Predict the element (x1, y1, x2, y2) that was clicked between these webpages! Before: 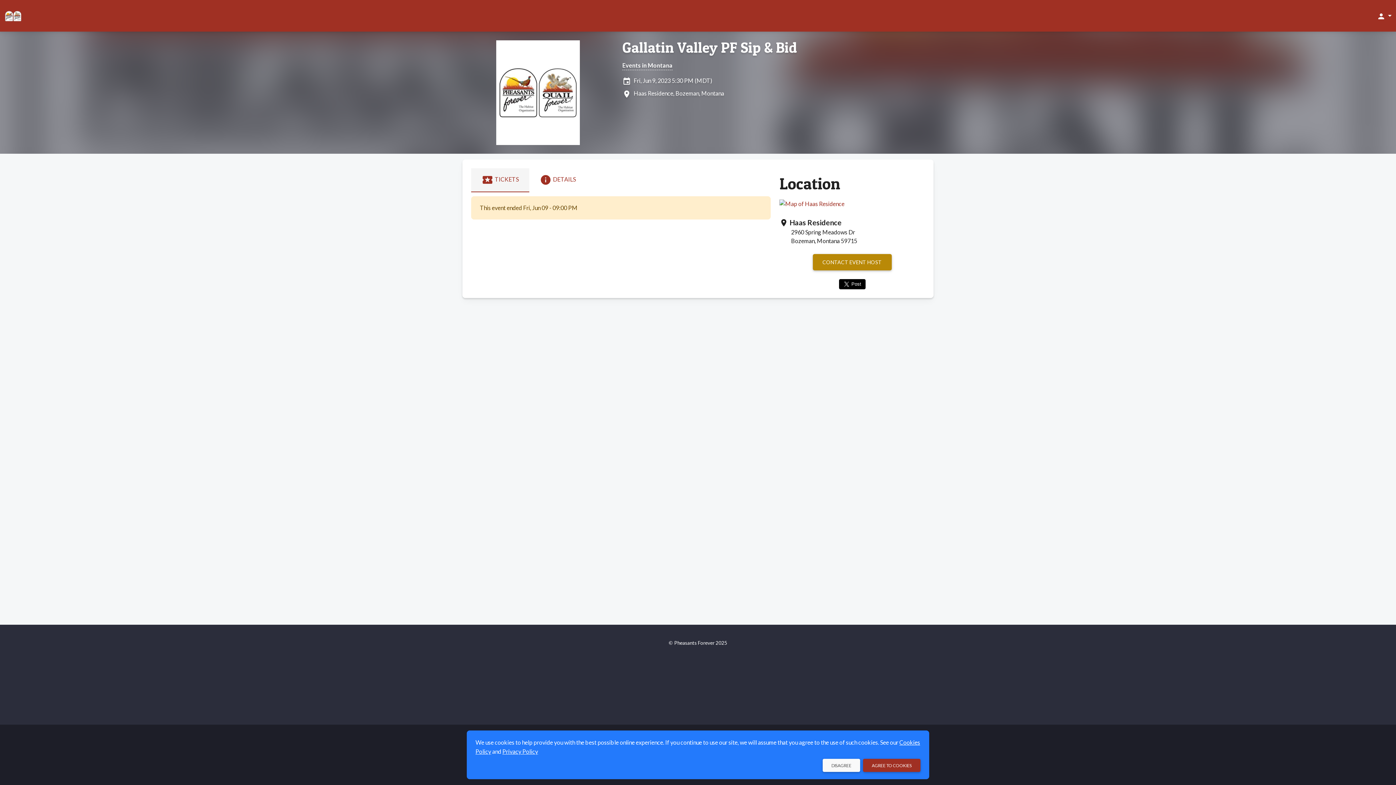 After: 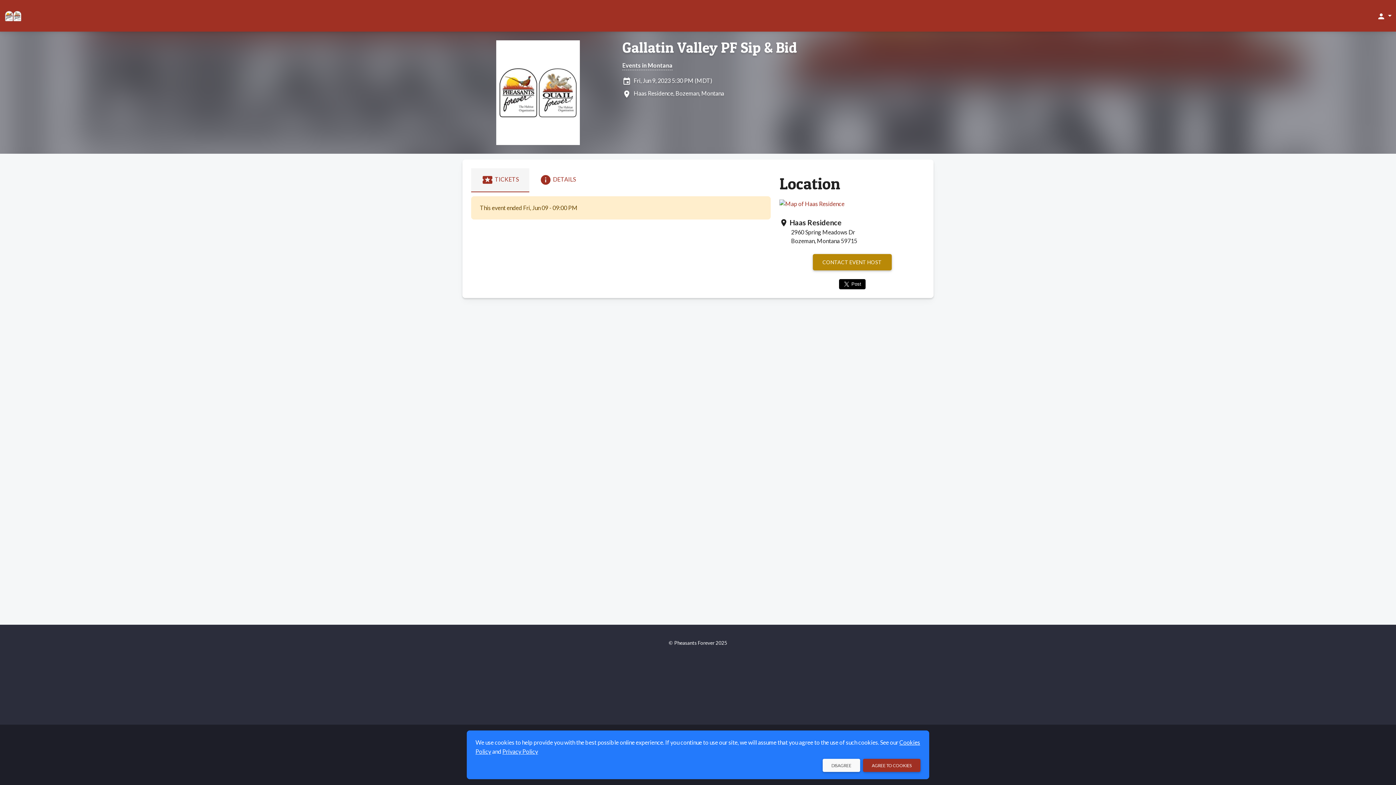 Action: label: Privacy Policy bbox: (502, 748, 538, 755)